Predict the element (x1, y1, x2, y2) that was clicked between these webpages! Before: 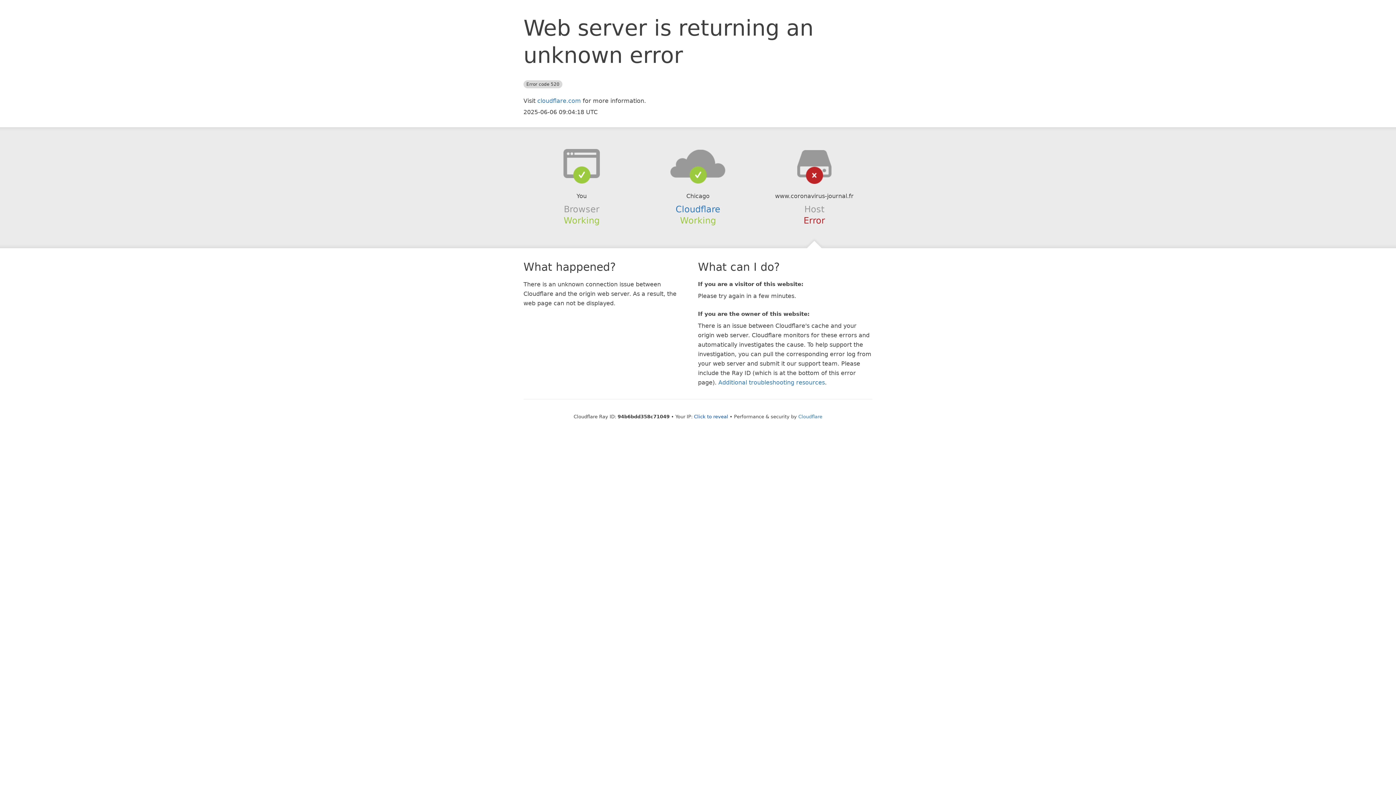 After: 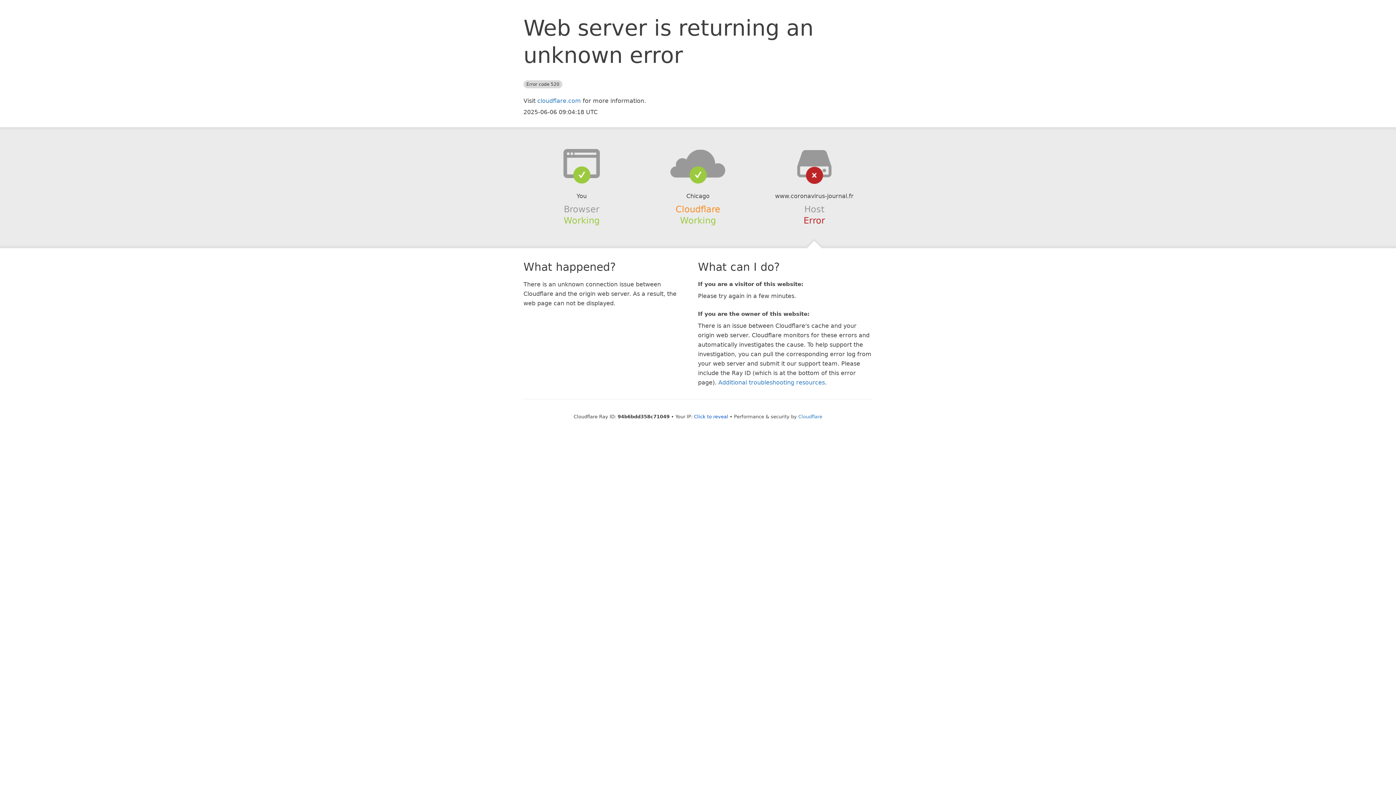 Action: label: Cloudflare bbox: (675, 204, 720, 214)